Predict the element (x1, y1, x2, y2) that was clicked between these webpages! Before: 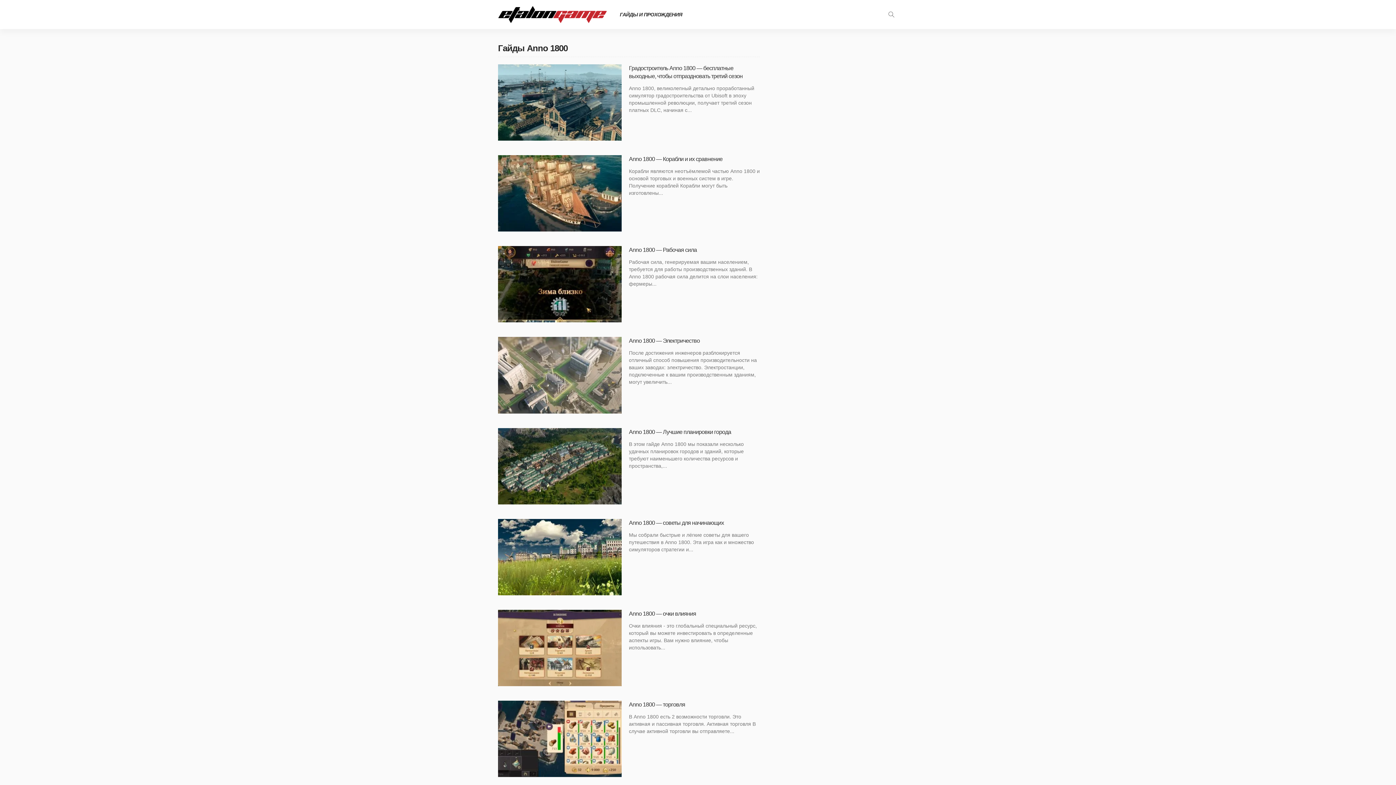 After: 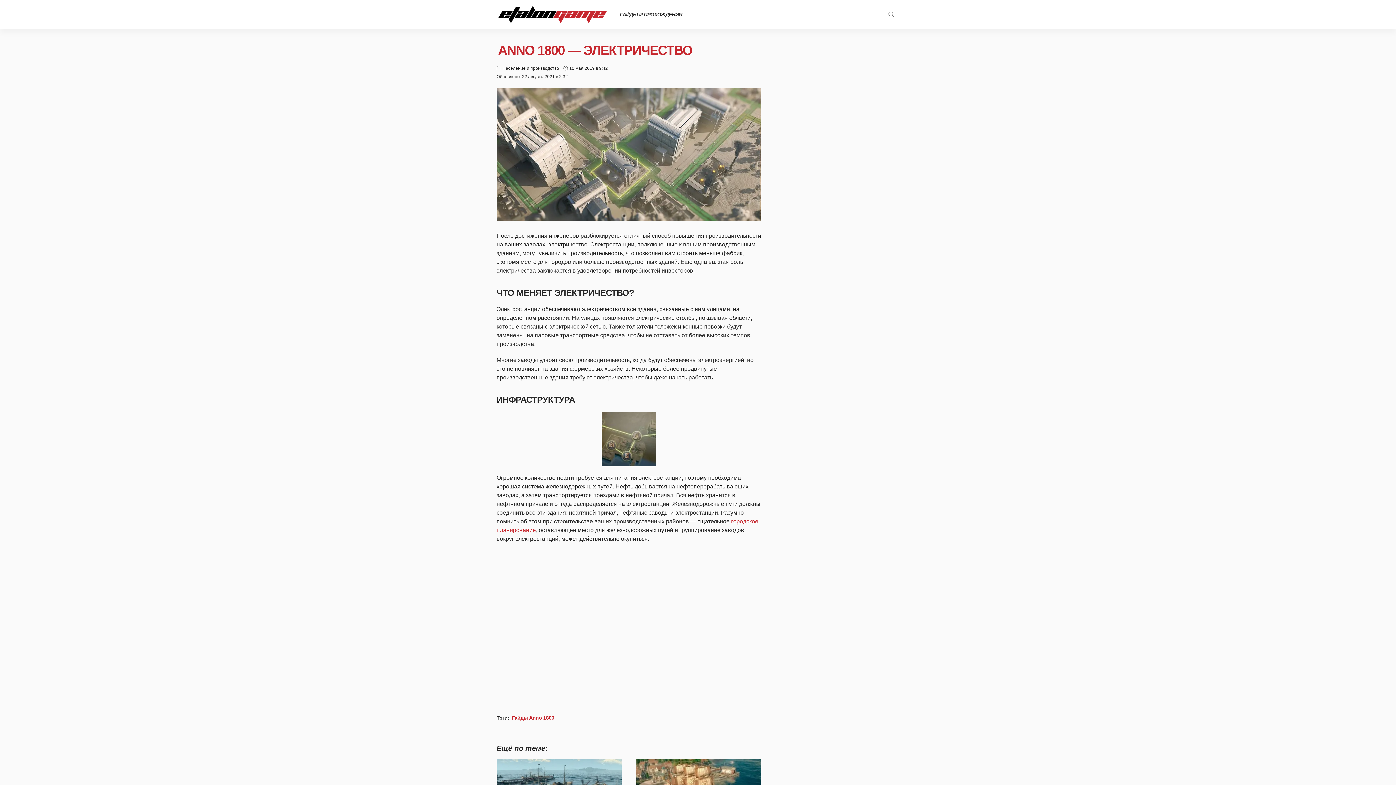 Action: label: Anno 1800 — Электричество bbox: (629, 337, 700, 344)